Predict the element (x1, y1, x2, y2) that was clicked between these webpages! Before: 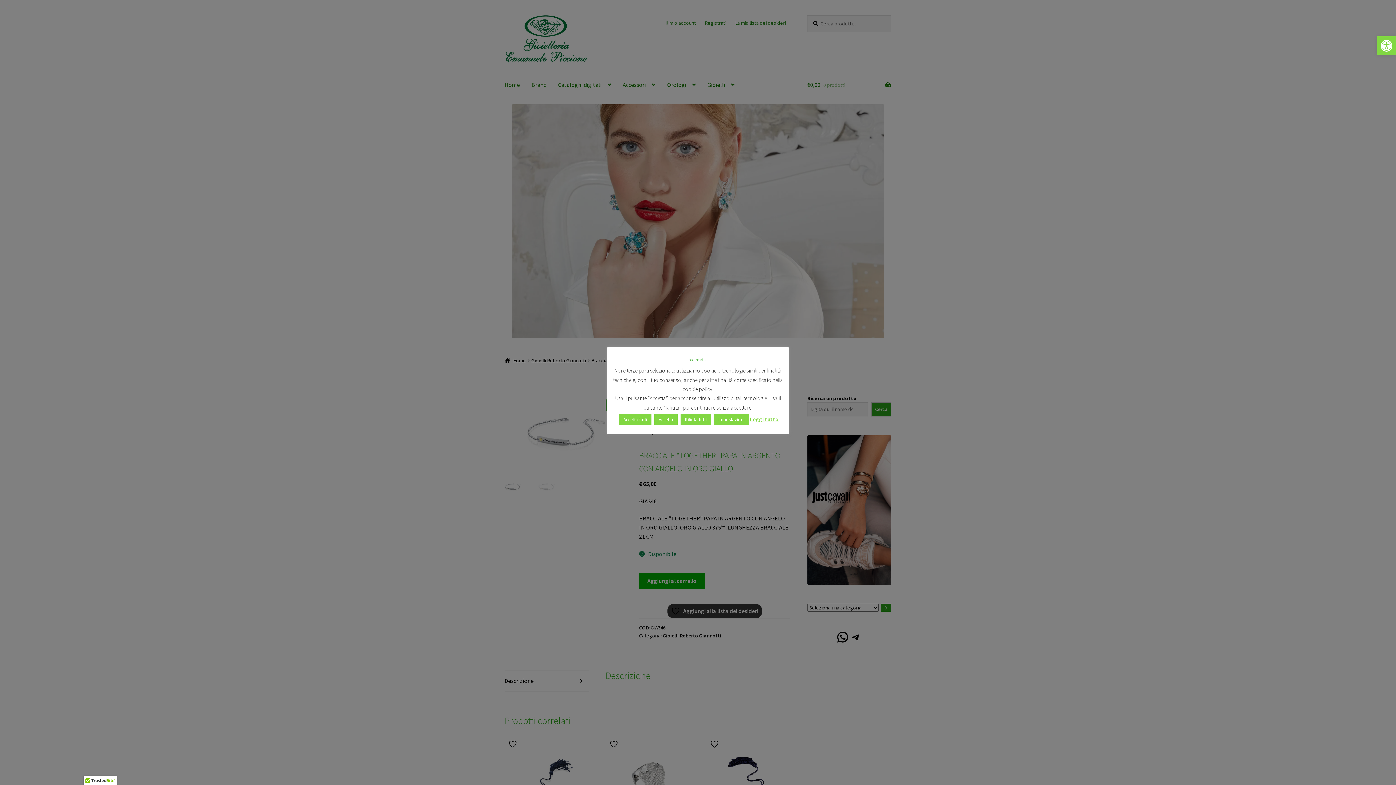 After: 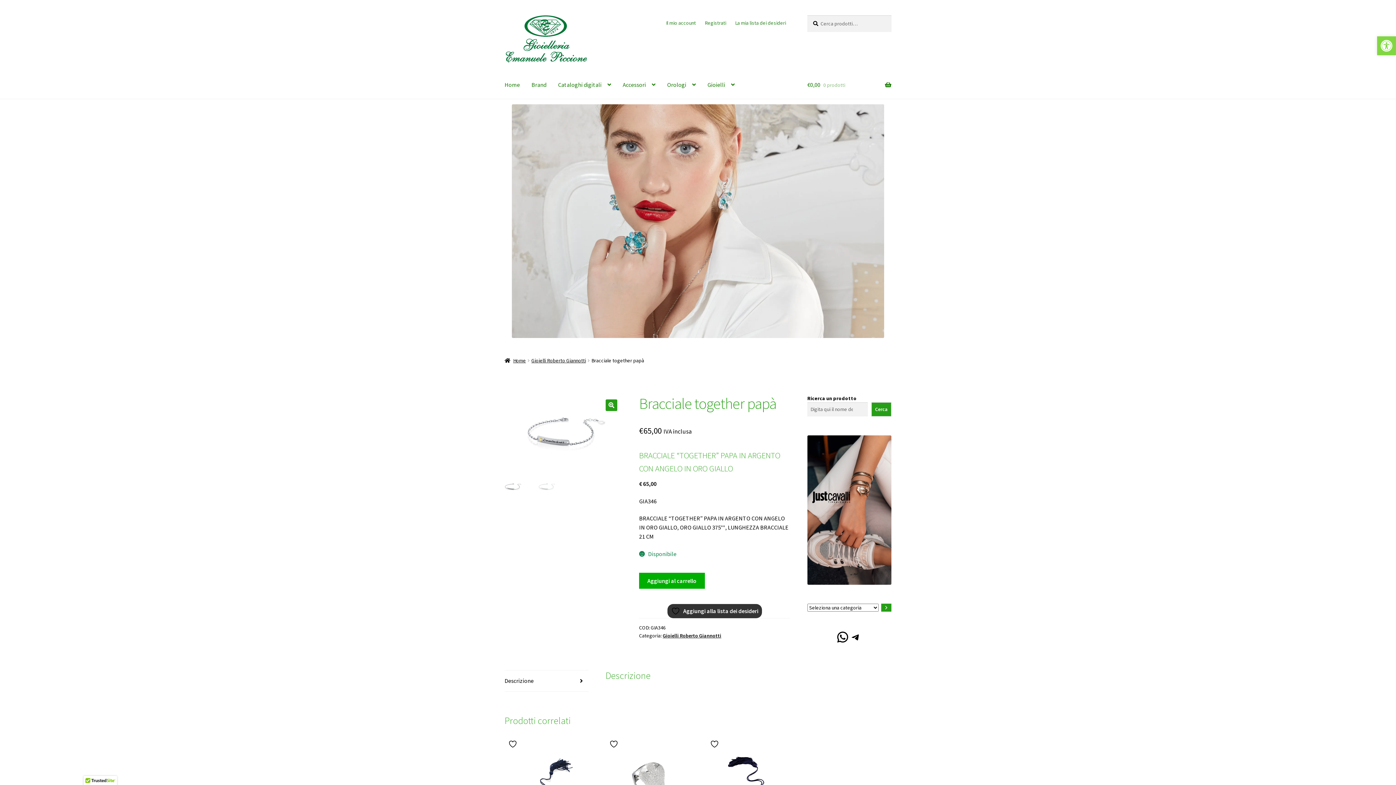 Action: bbox: (680, 414, 711, 425) label: Rifiuta tutti